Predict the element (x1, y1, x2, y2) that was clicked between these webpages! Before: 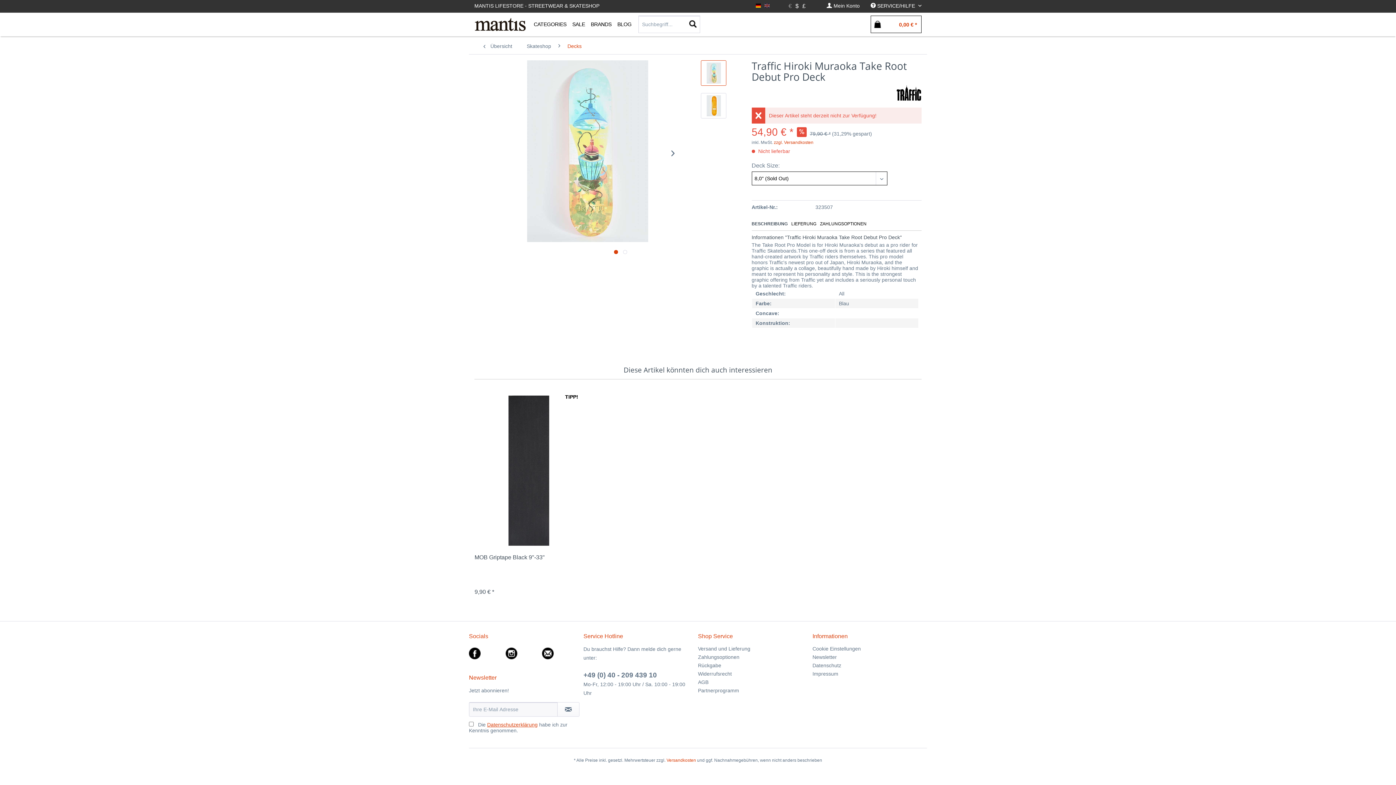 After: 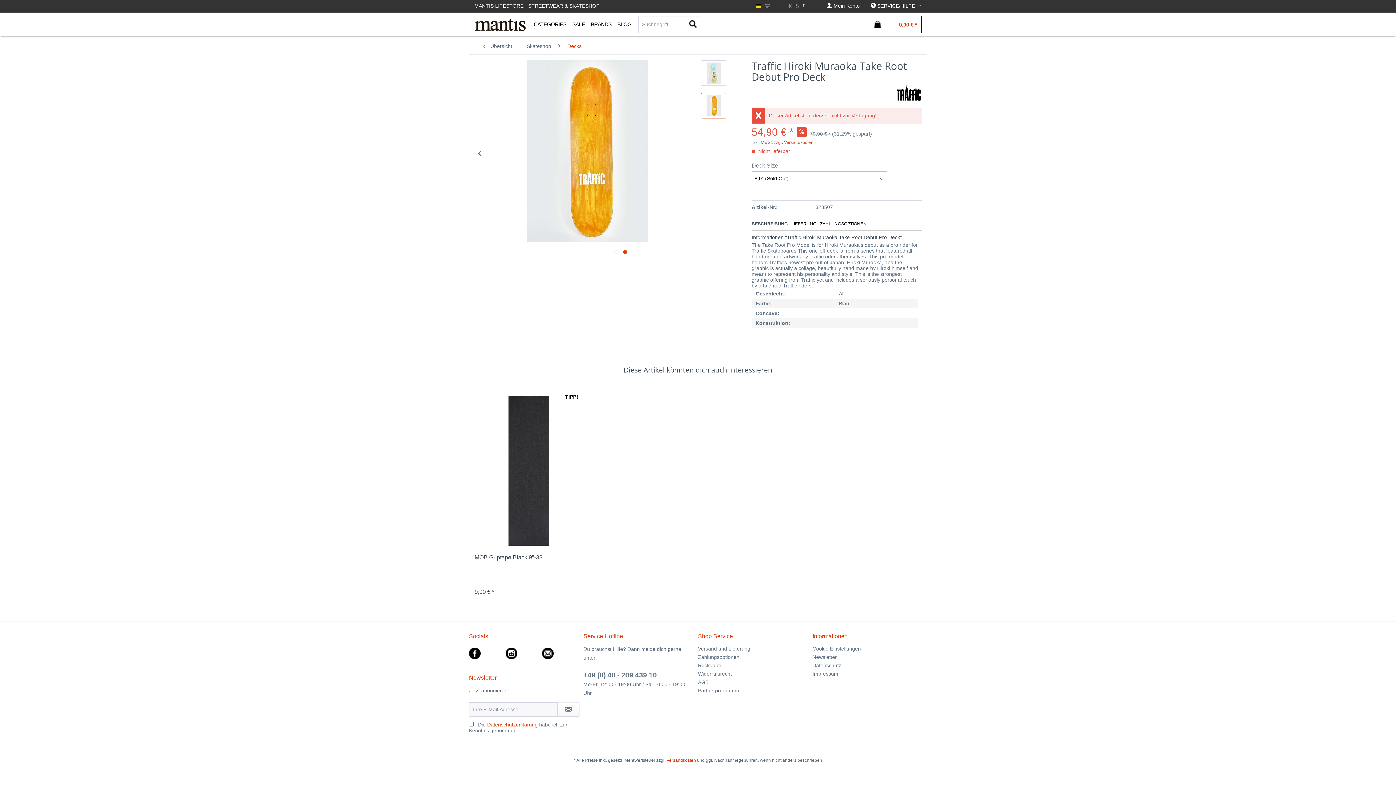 Action: bbox: (667, 140, 678, 166)